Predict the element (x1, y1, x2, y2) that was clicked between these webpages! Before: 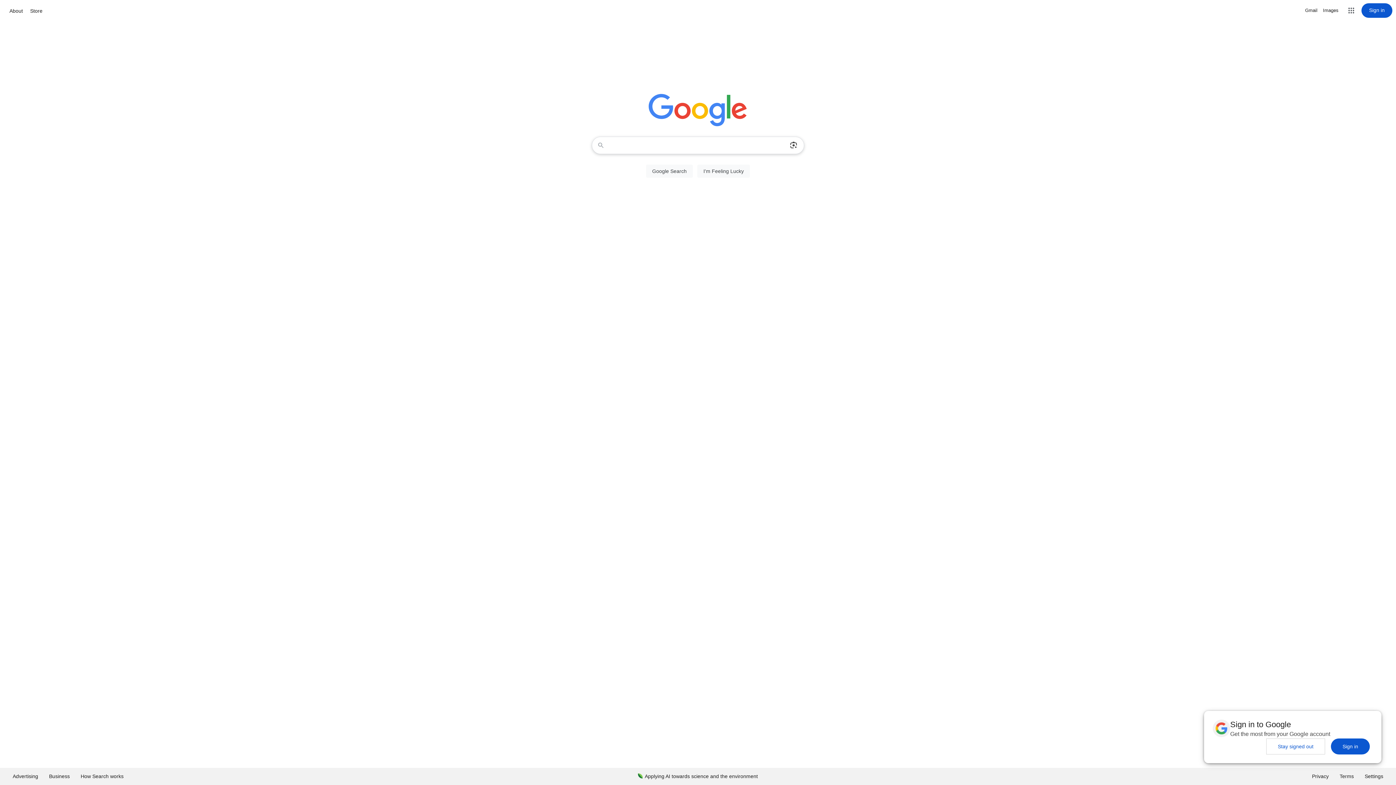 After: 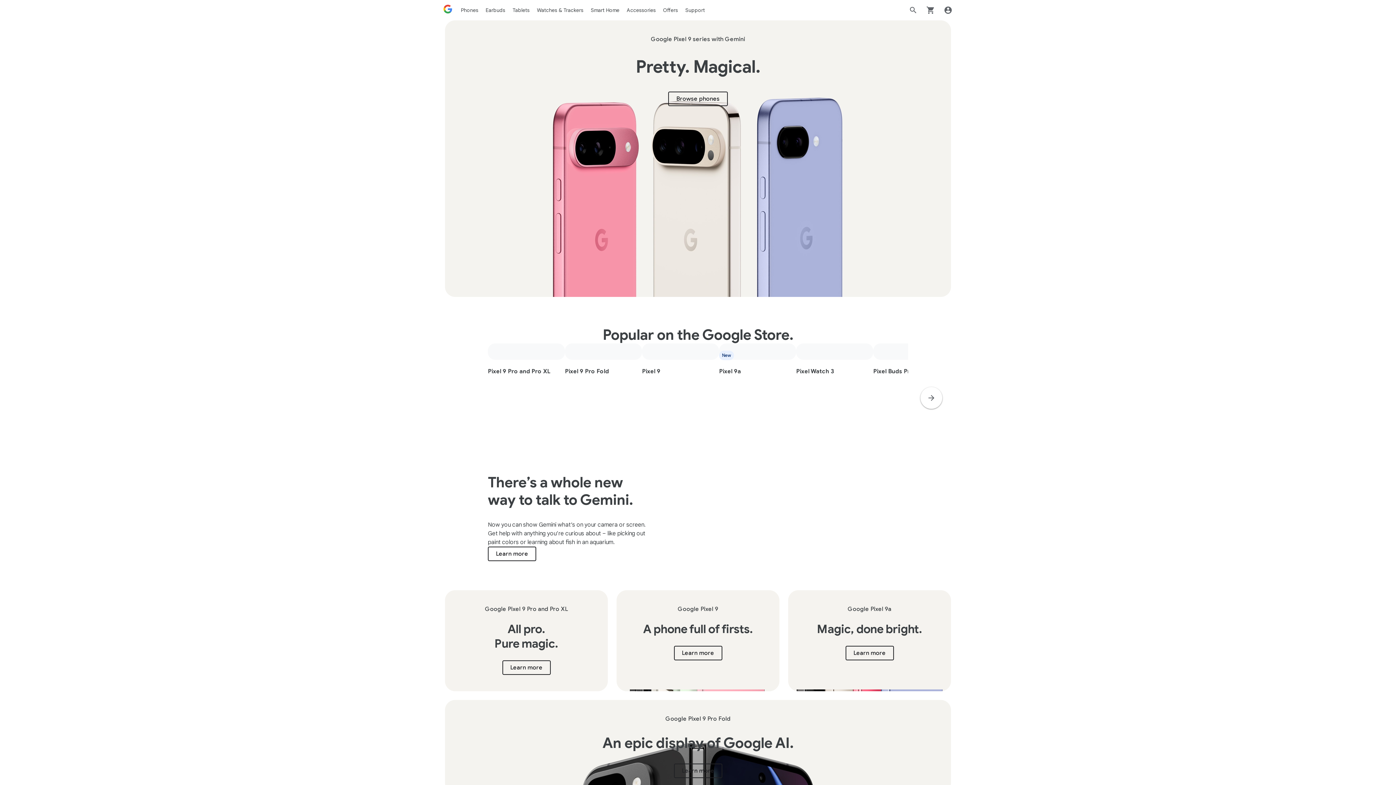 Action: label: Store bbox: (28, 6, 44, 15)